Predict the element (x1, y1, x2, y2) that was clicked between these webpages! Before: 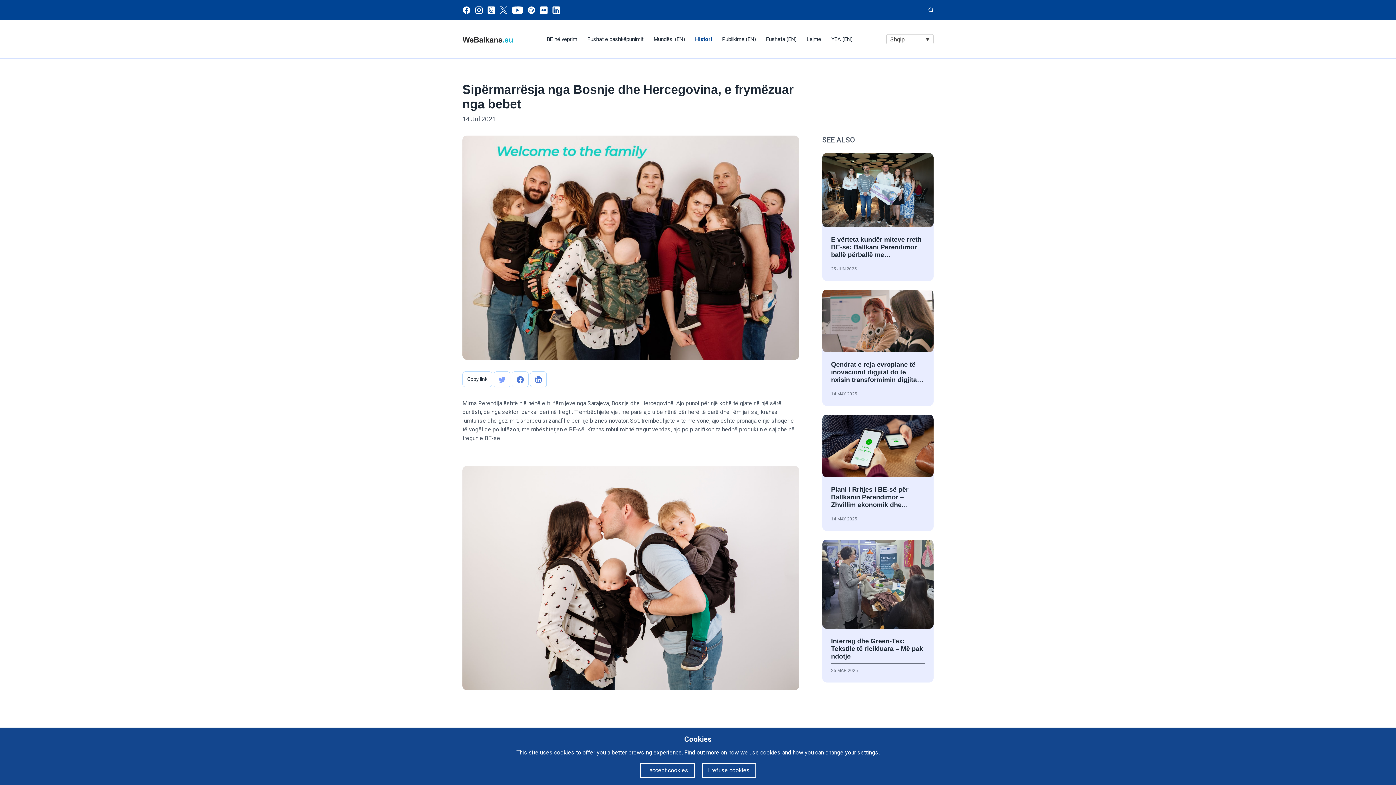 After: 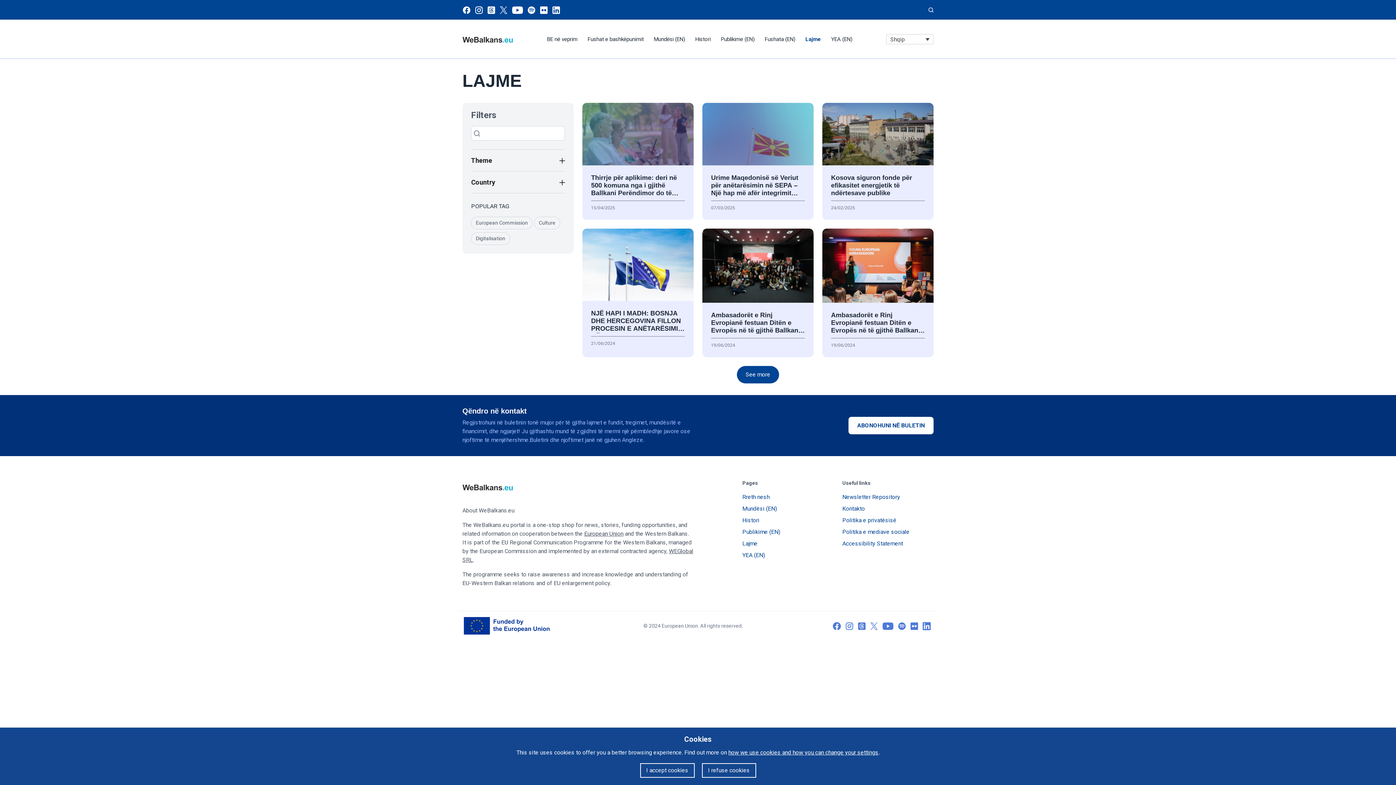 Action: label: Lajme bbox: (801, 30, 826, 48)